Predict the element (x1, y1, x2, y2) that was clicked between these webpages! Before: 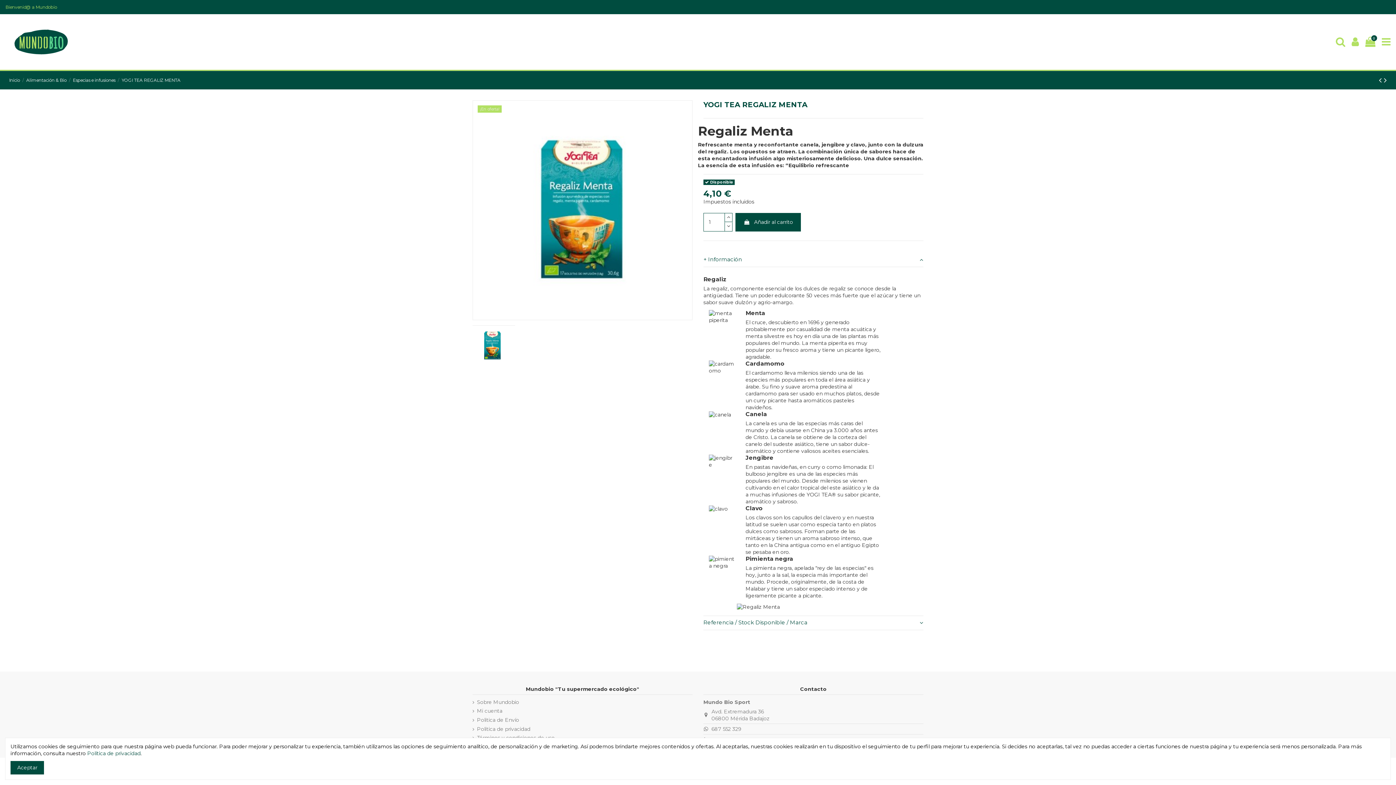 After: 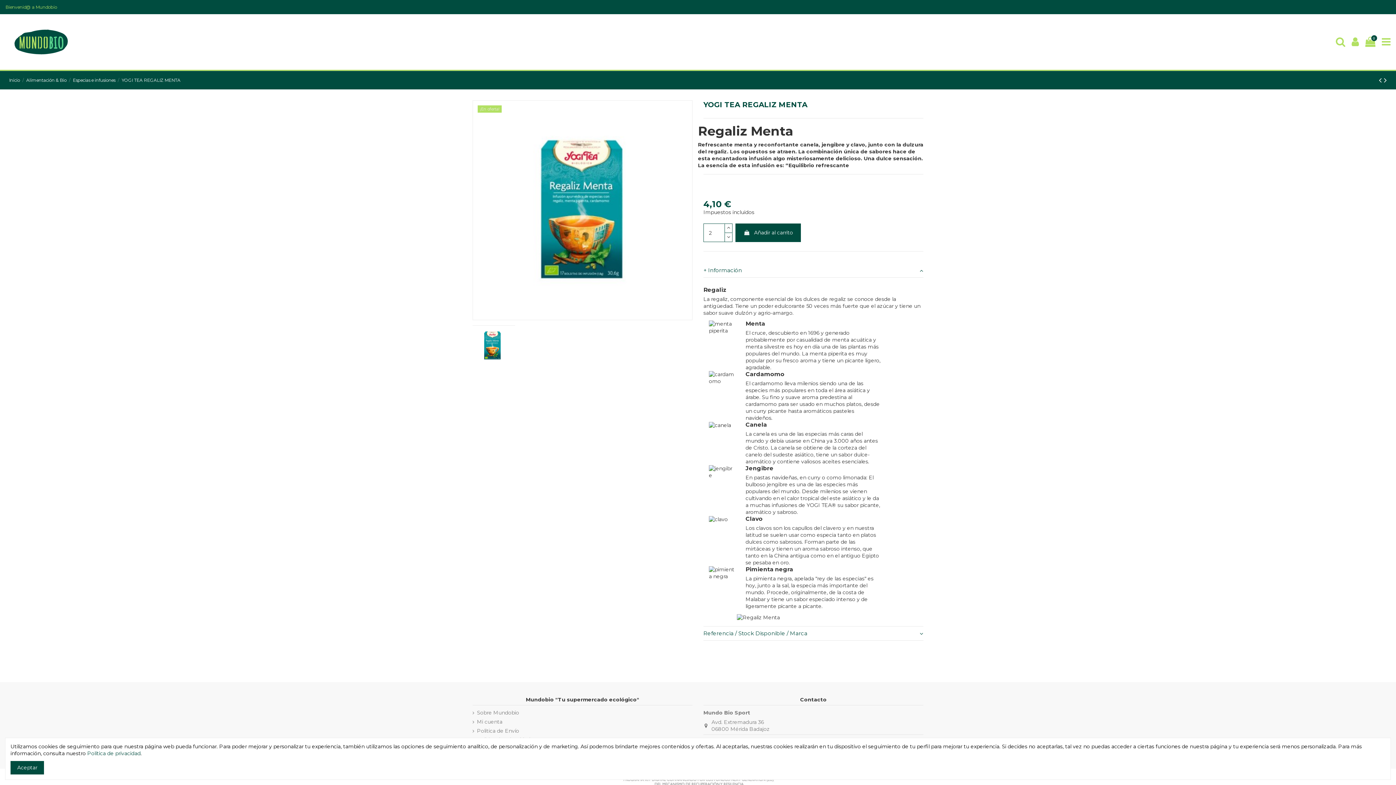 Action: bbox: (724, 212, 732, 222)